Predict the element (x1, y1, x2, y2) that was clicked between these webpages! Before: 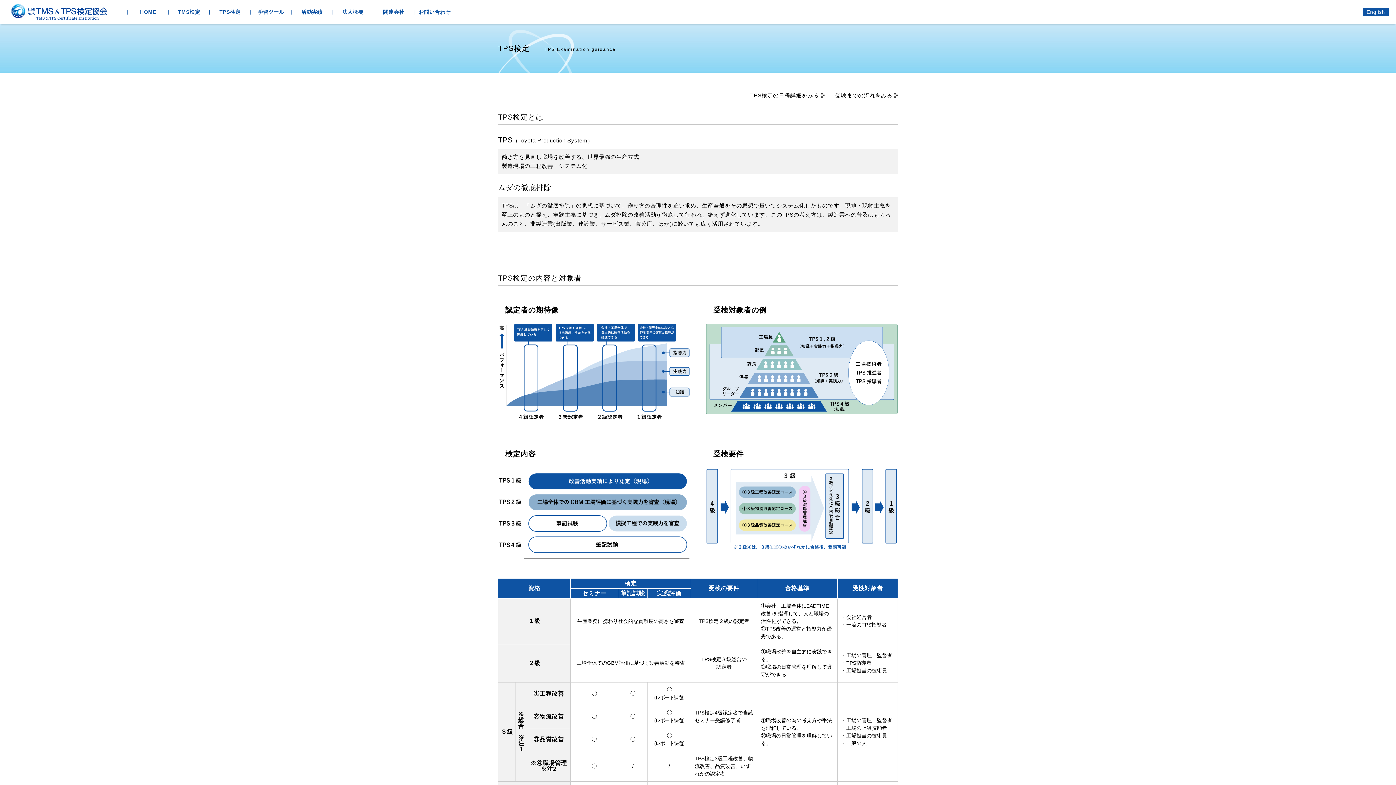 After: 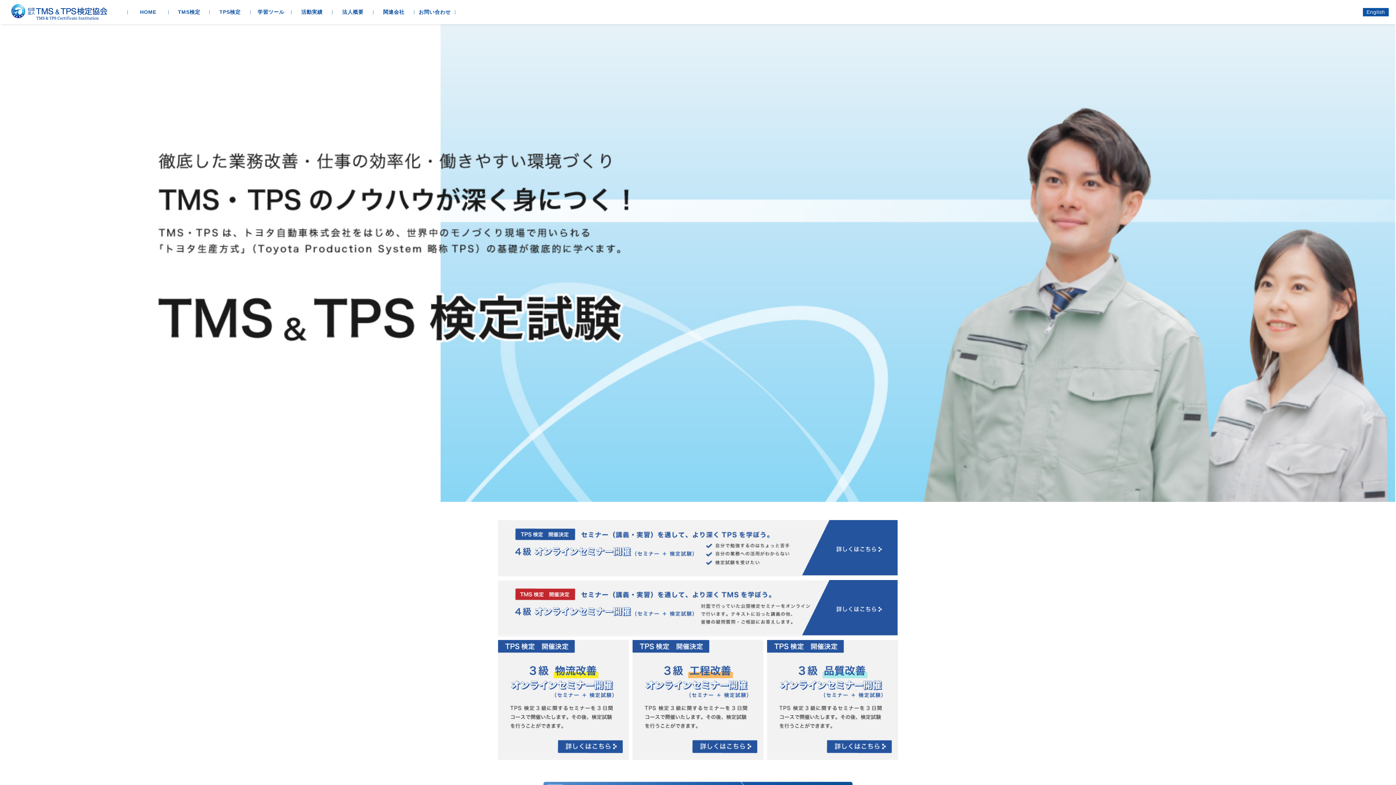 Action: label: HOME bbox: (130, 7, 166, 16)